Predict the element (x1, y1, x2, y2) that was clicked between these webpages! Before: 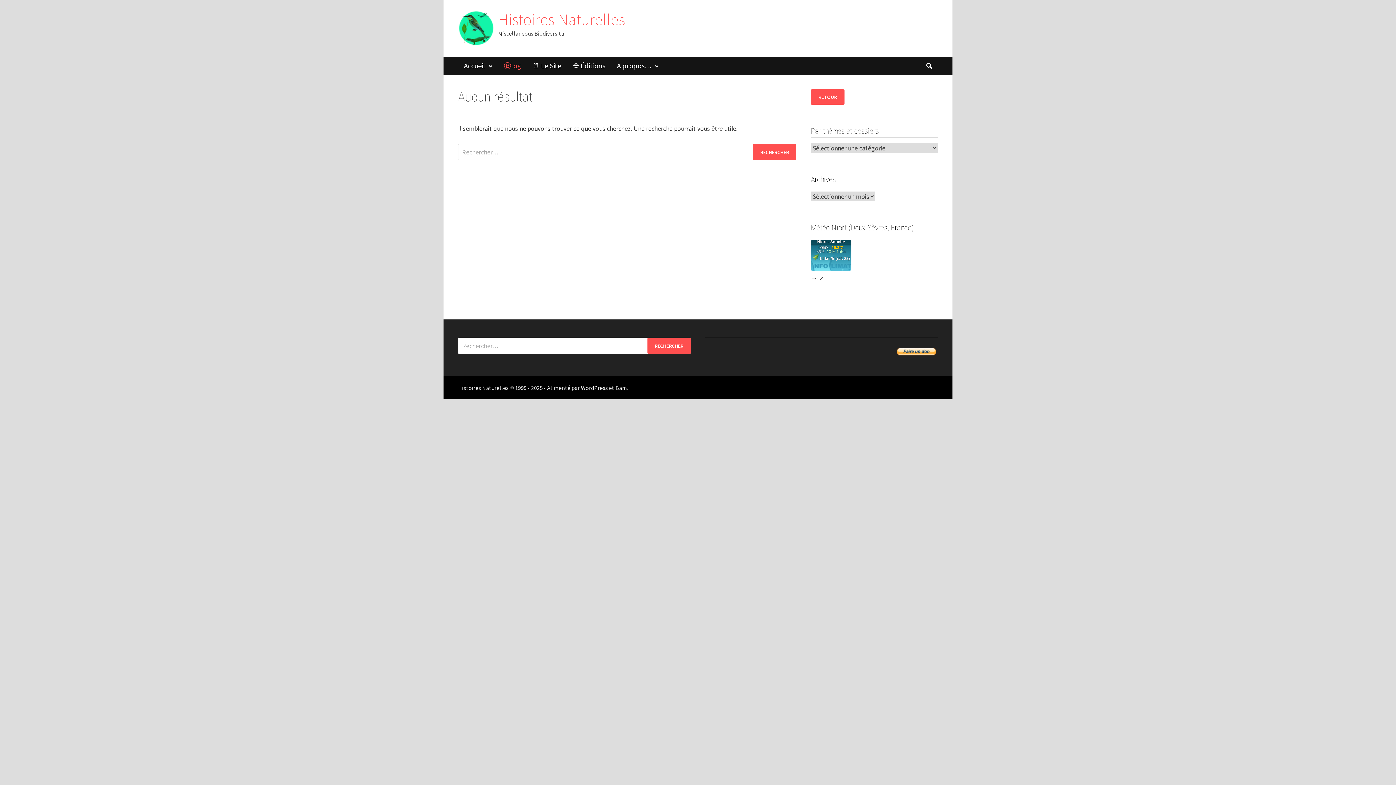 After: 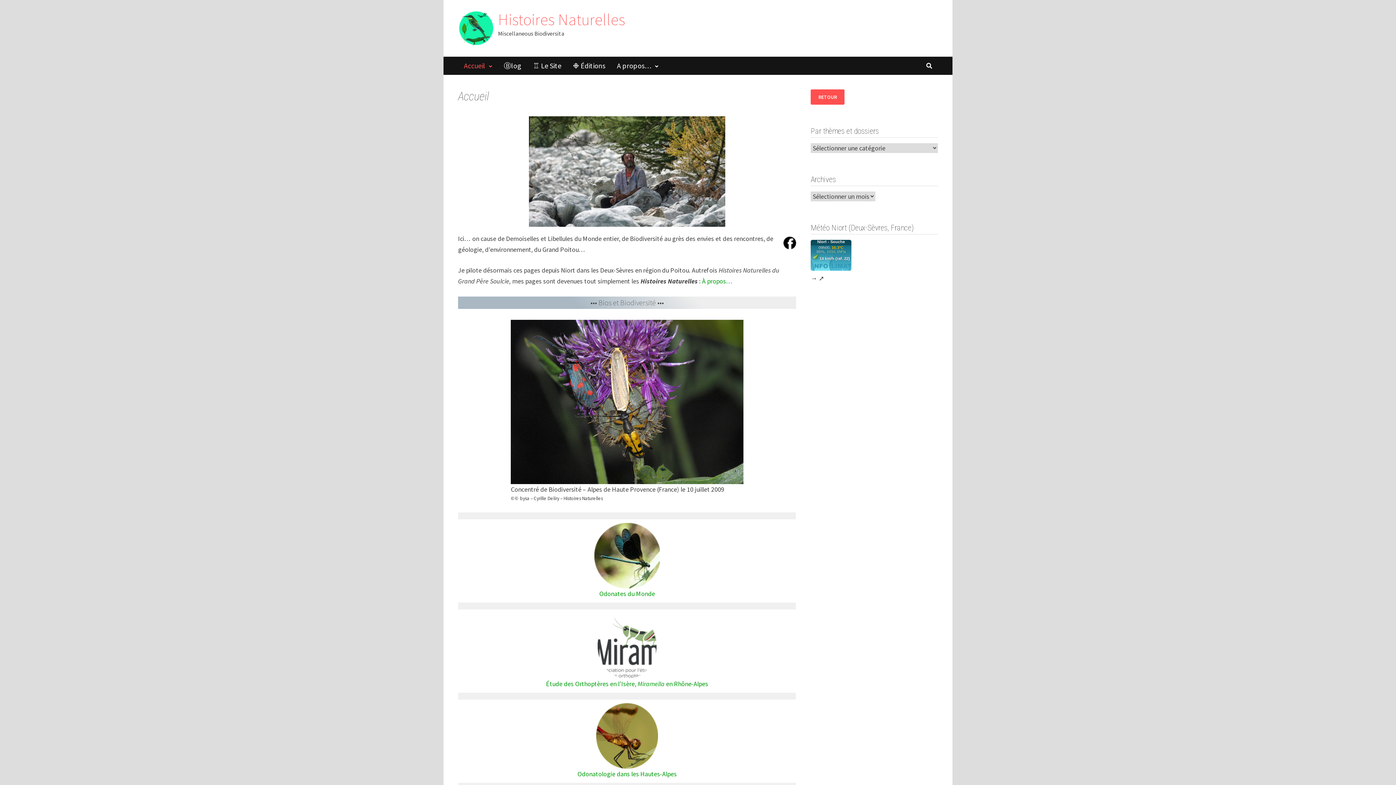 Action: label: Accueil bbox: (458, 56, 498, 74)